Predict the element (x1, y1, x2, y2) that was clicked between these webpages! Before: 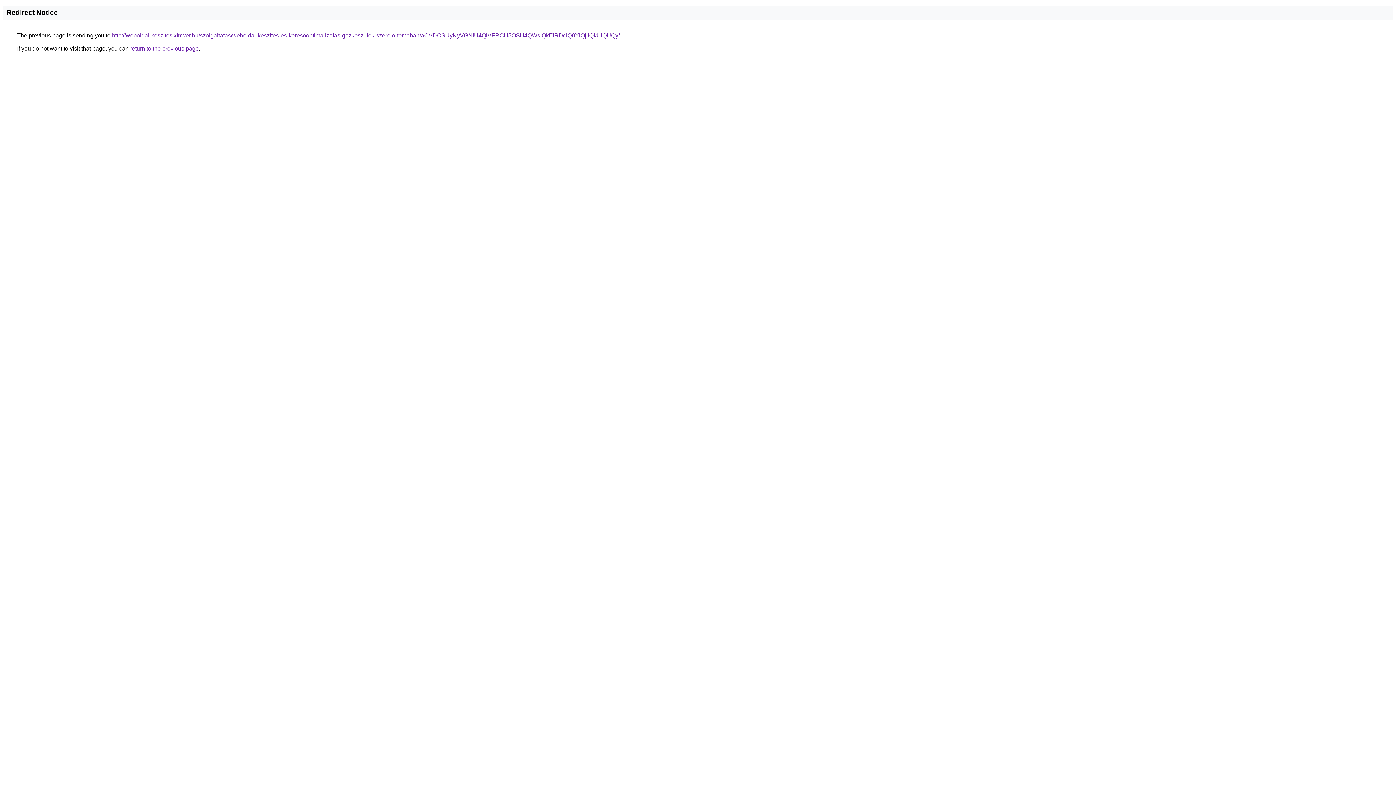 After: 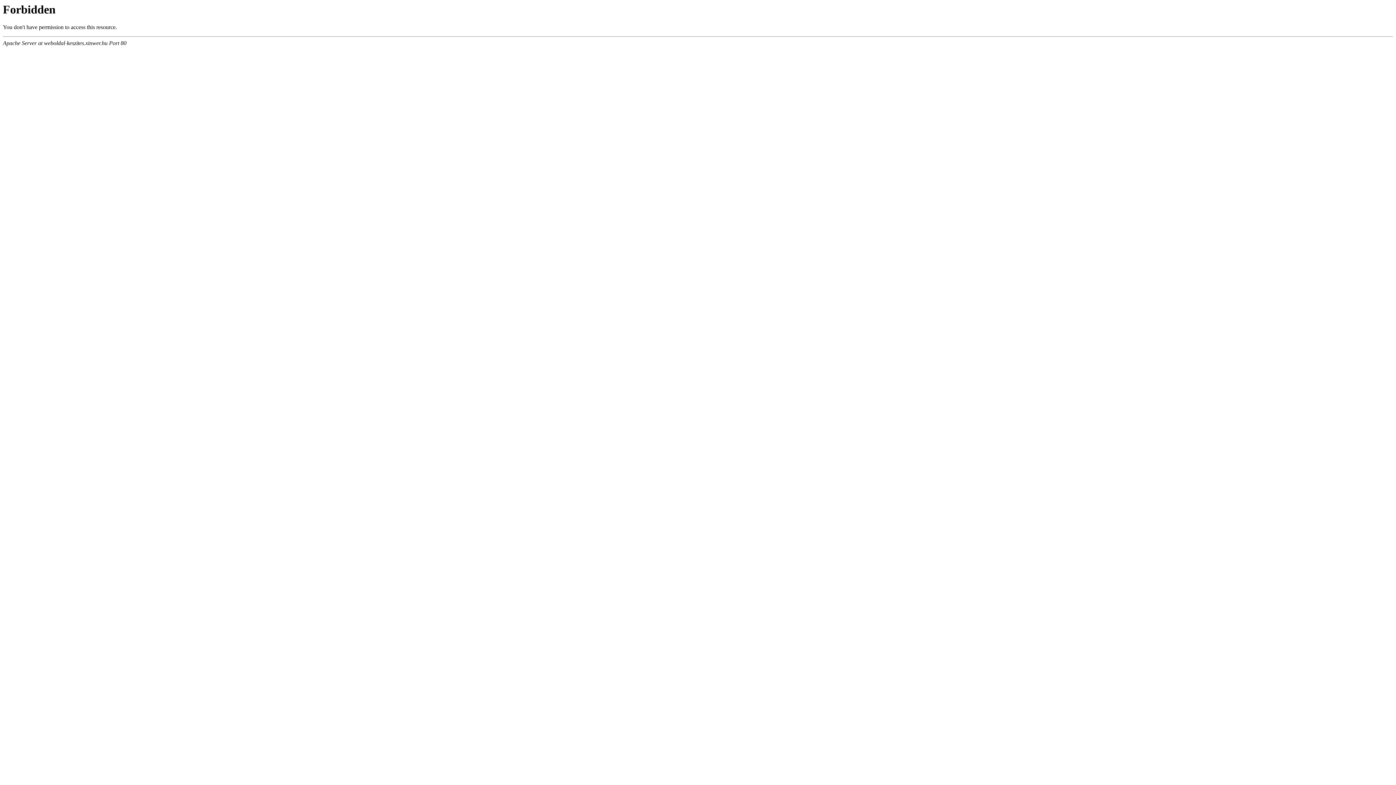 Action: bbox: (112, 32, 620, 38) label: http://weboldal-keszites.xinwer.hu/szolgaltatas/weboldal-keszites-es-keresooptimalizalas-gazkeszulek-szerelo-temaban/aCVDOSUyNyVGNiU4QiVFRCU5OSU4QWslQkElRDclQ0YlQjIlQkUlQUQy/